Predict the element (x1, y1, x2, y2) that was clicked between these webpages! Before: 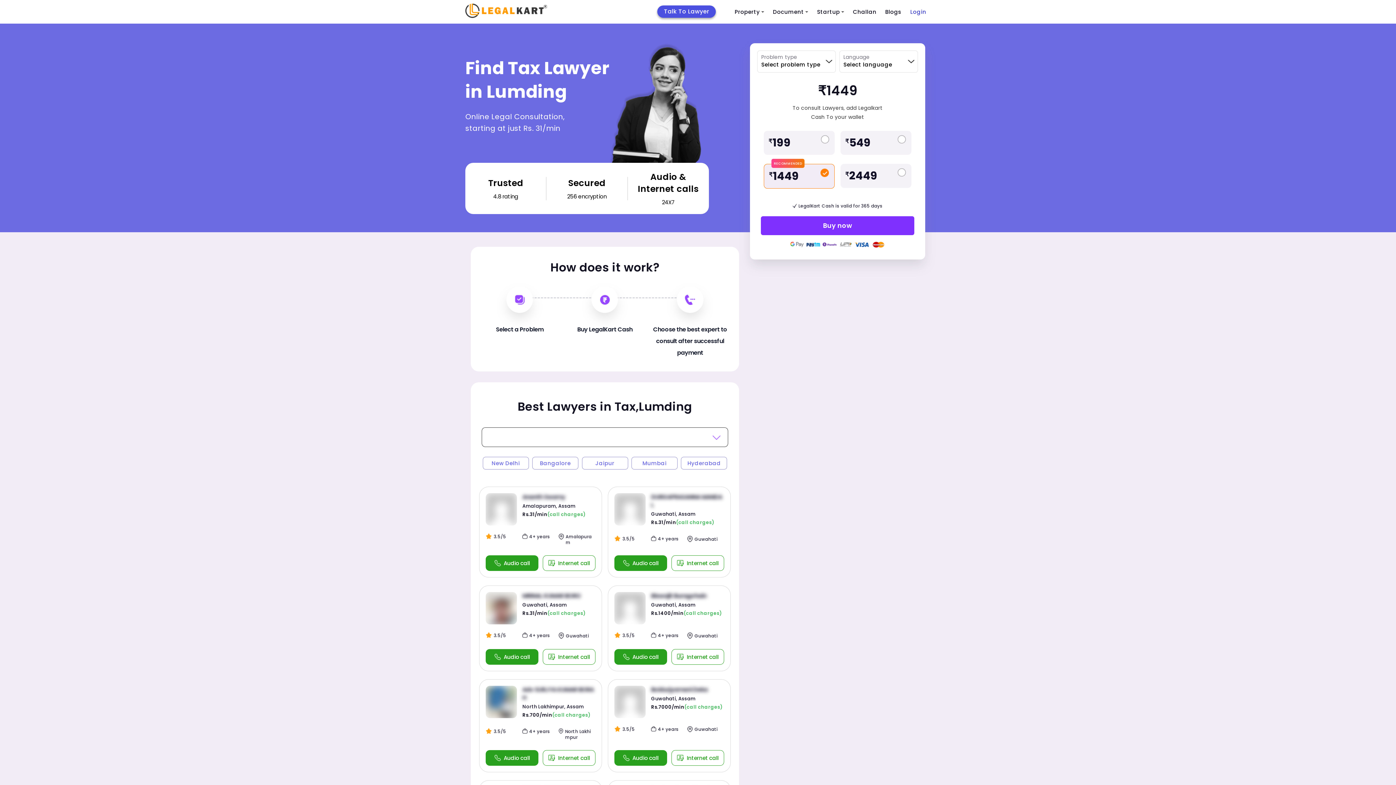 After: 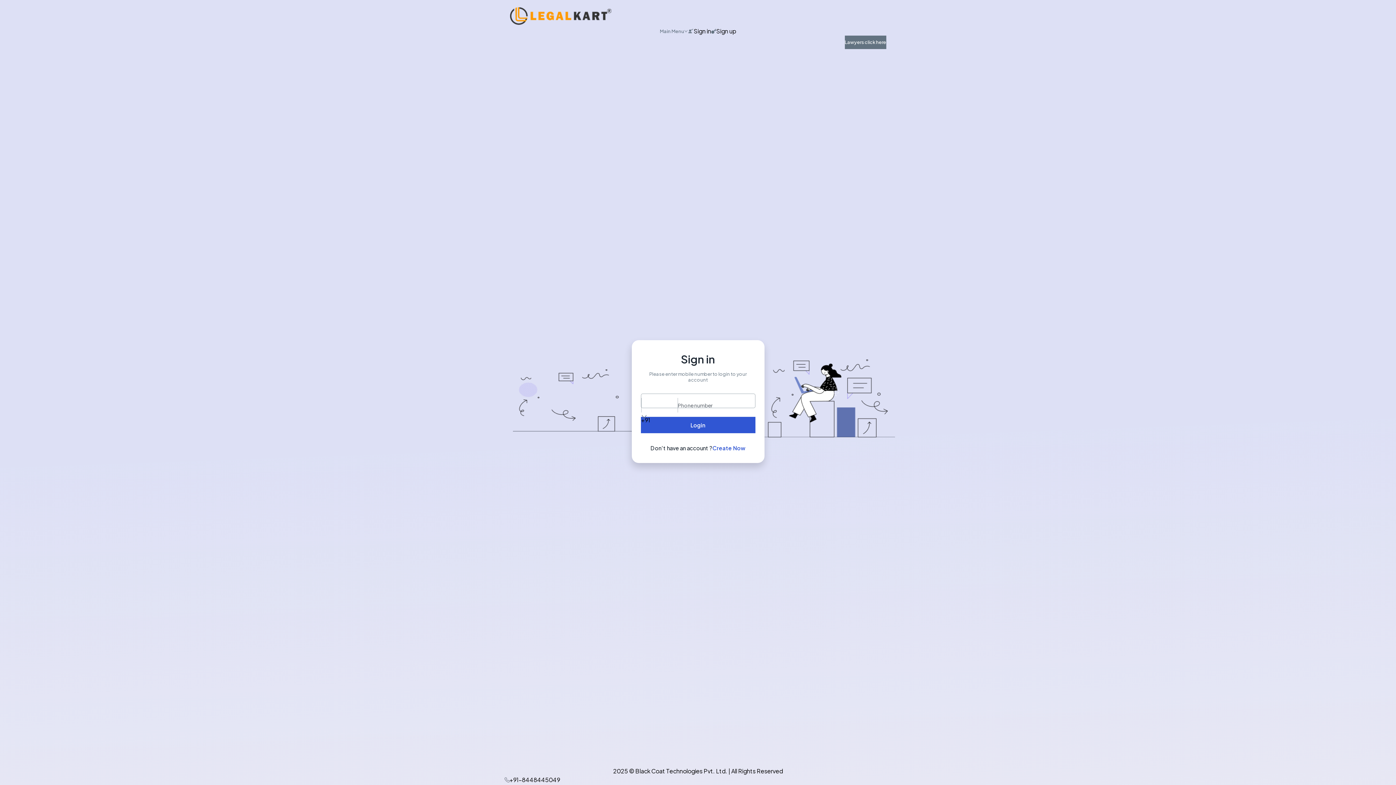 Action: label: Login bbox: (906, 3, 930, 20)